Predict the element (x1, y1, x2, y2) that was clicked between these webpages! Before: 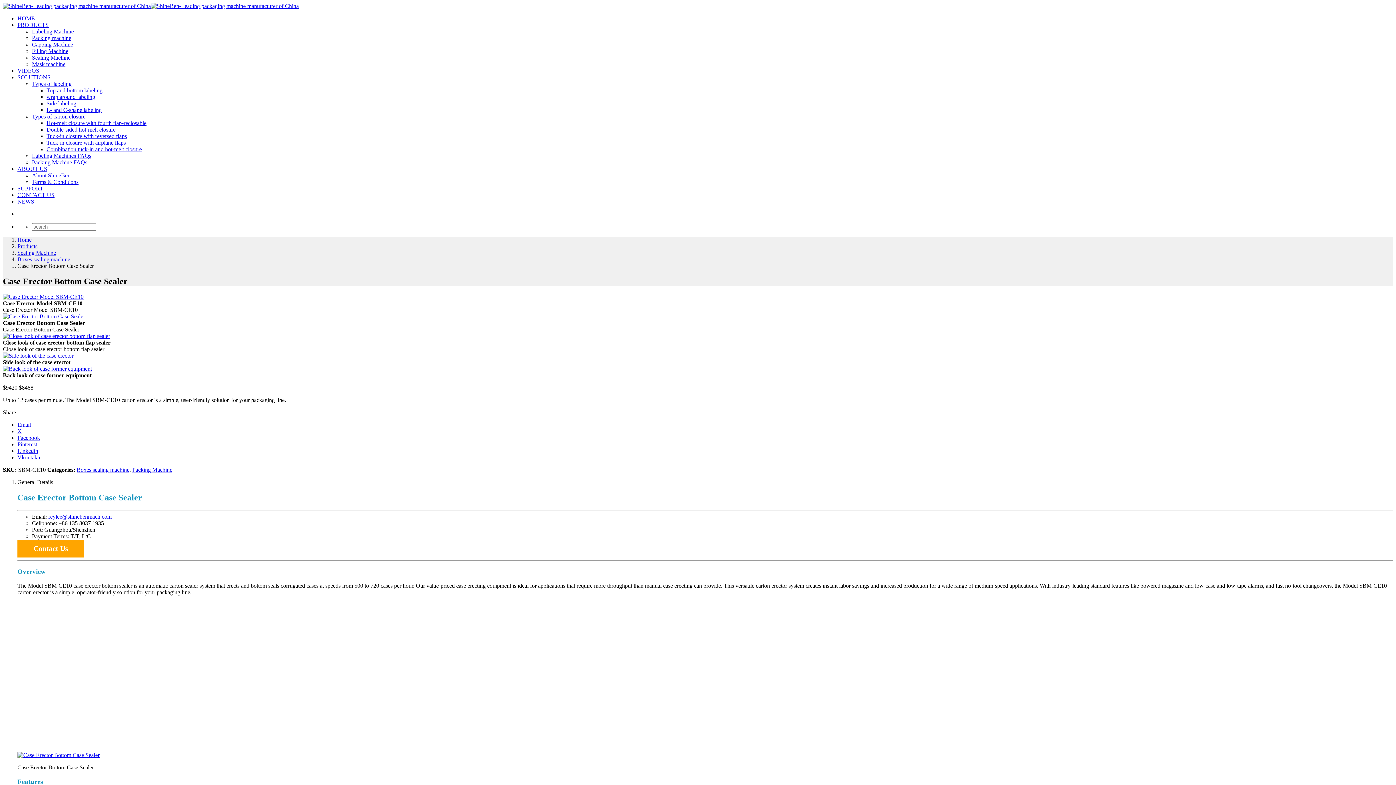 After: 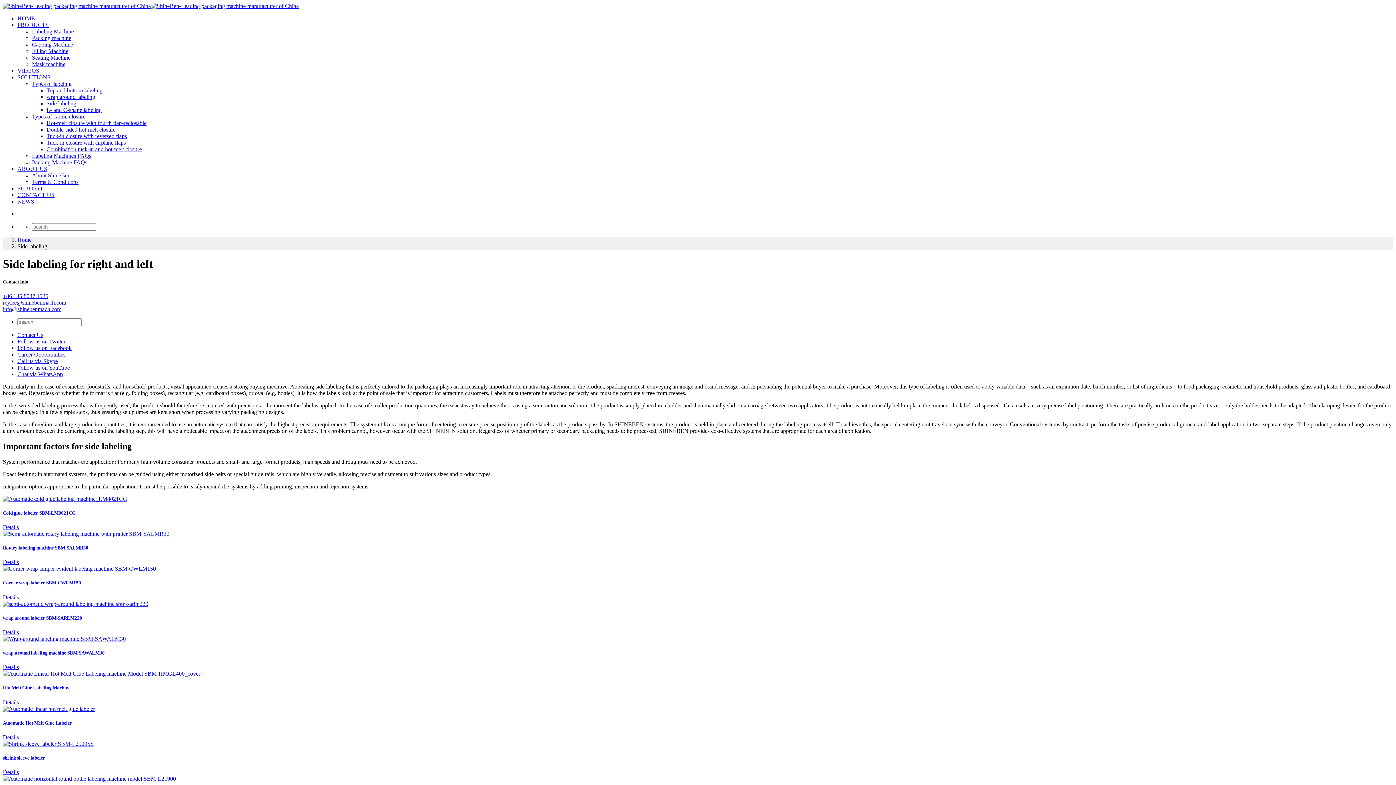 Action: bbox: (46, 100, 76, 106) label: Side labeling